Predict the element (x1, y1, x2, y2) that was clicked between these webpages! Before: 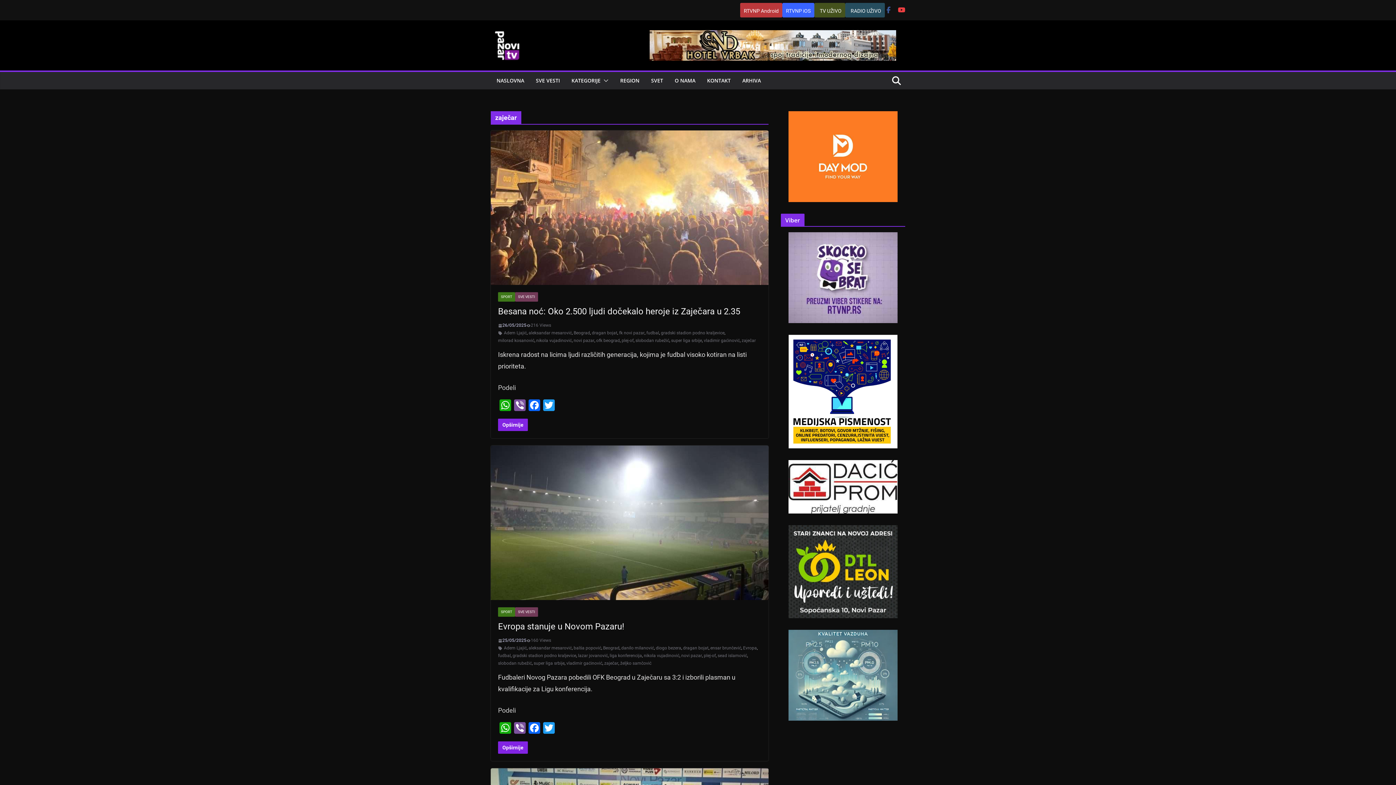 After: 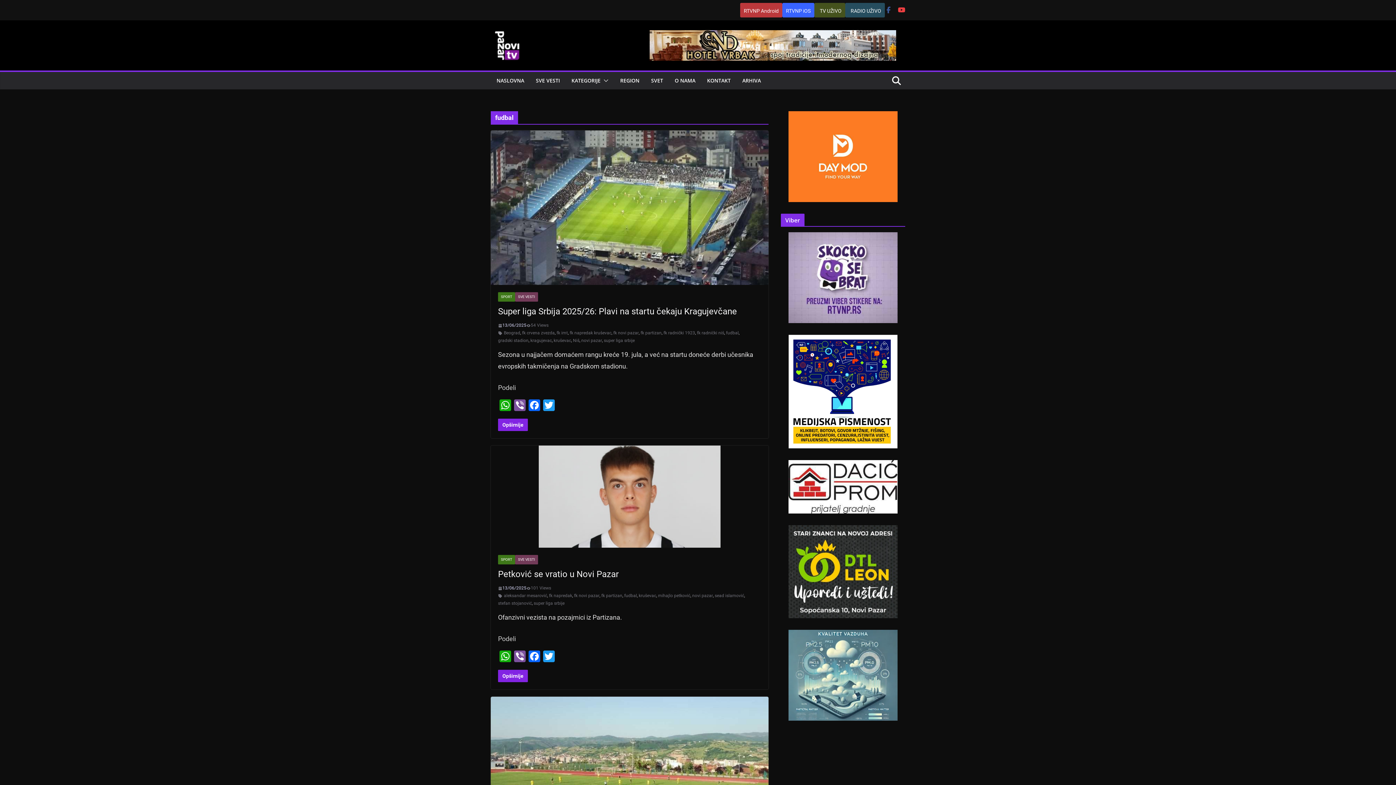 Action: bbox: (646, 329, 659, 337) label: fudbal